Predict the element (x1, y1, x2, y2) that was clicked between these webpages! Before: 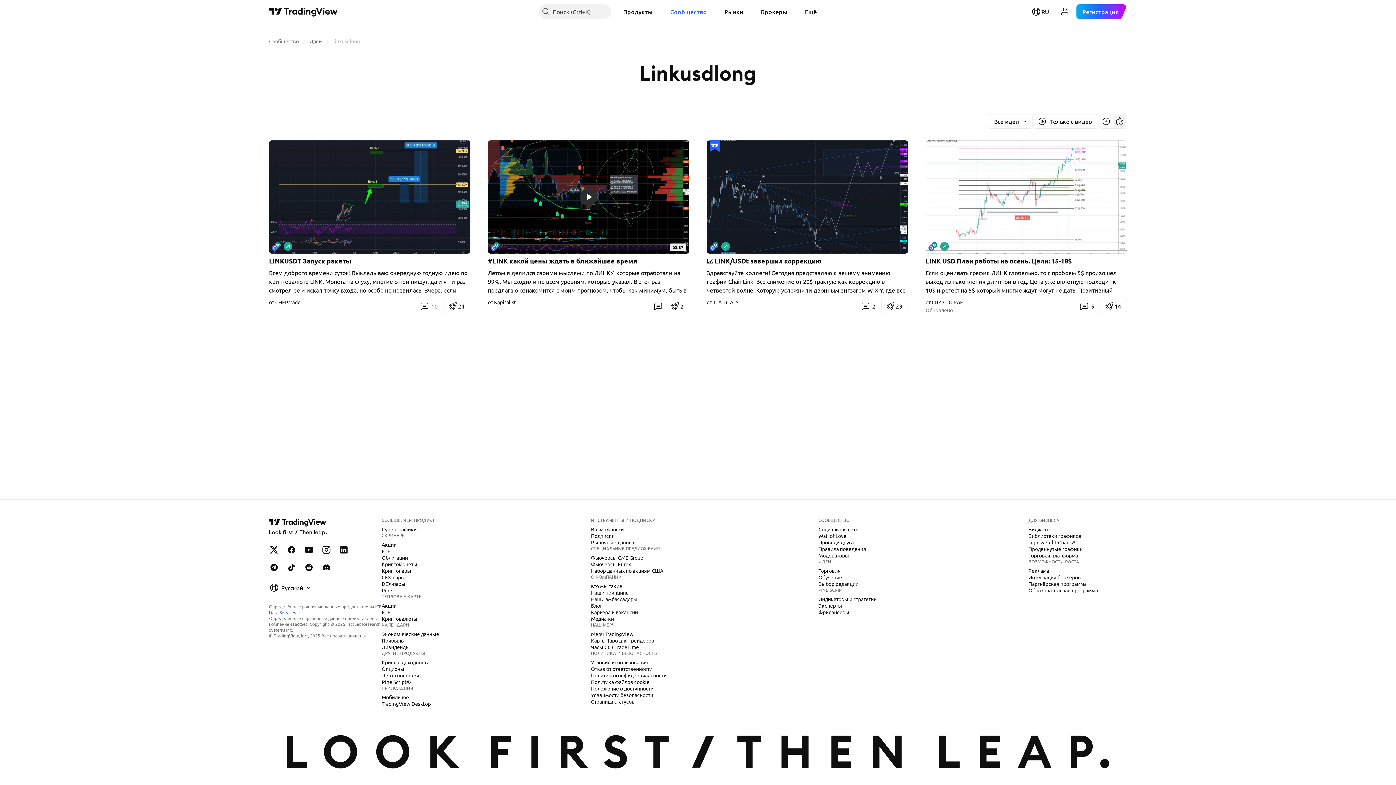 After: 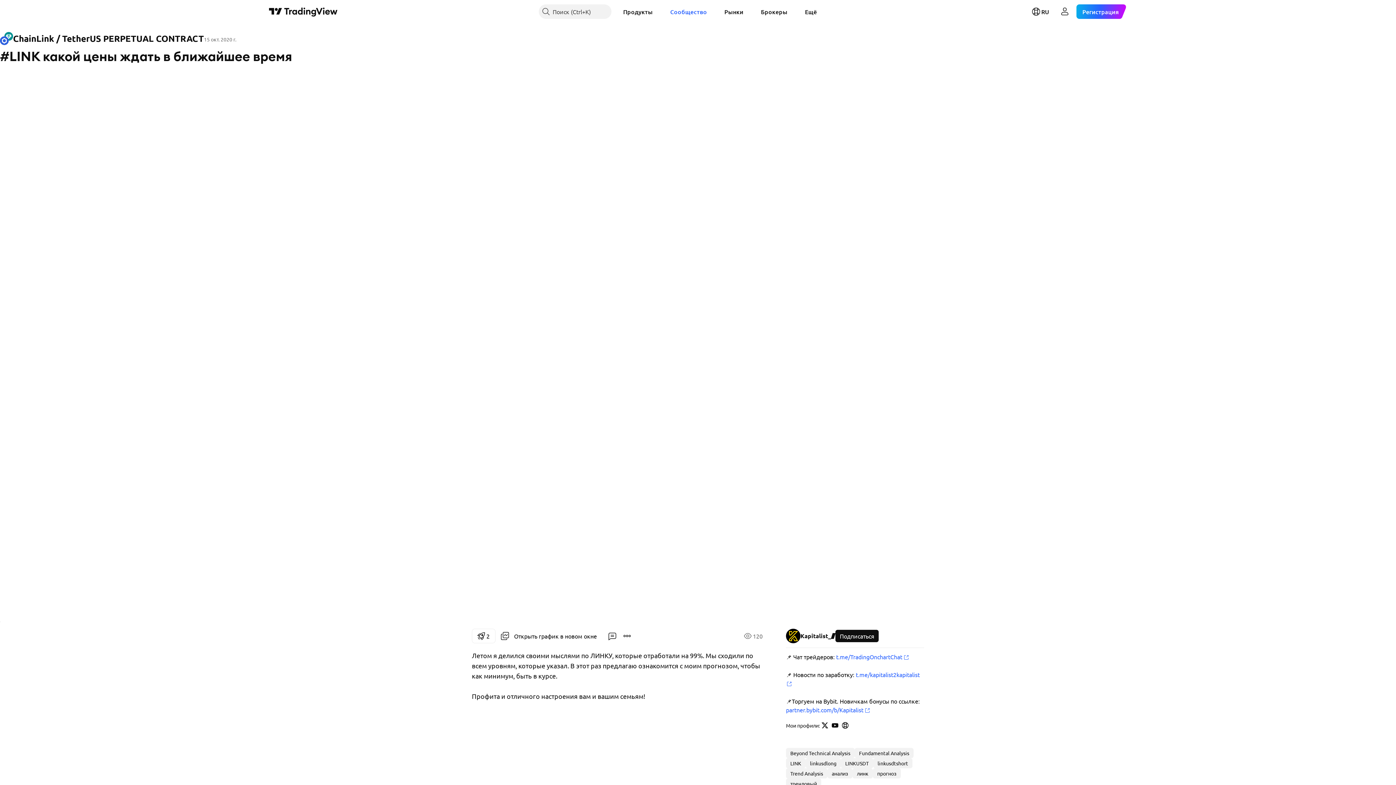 Action: bbox: (488, 256, 637, 265) label: #LINK какой цены ждать в ближайшее время